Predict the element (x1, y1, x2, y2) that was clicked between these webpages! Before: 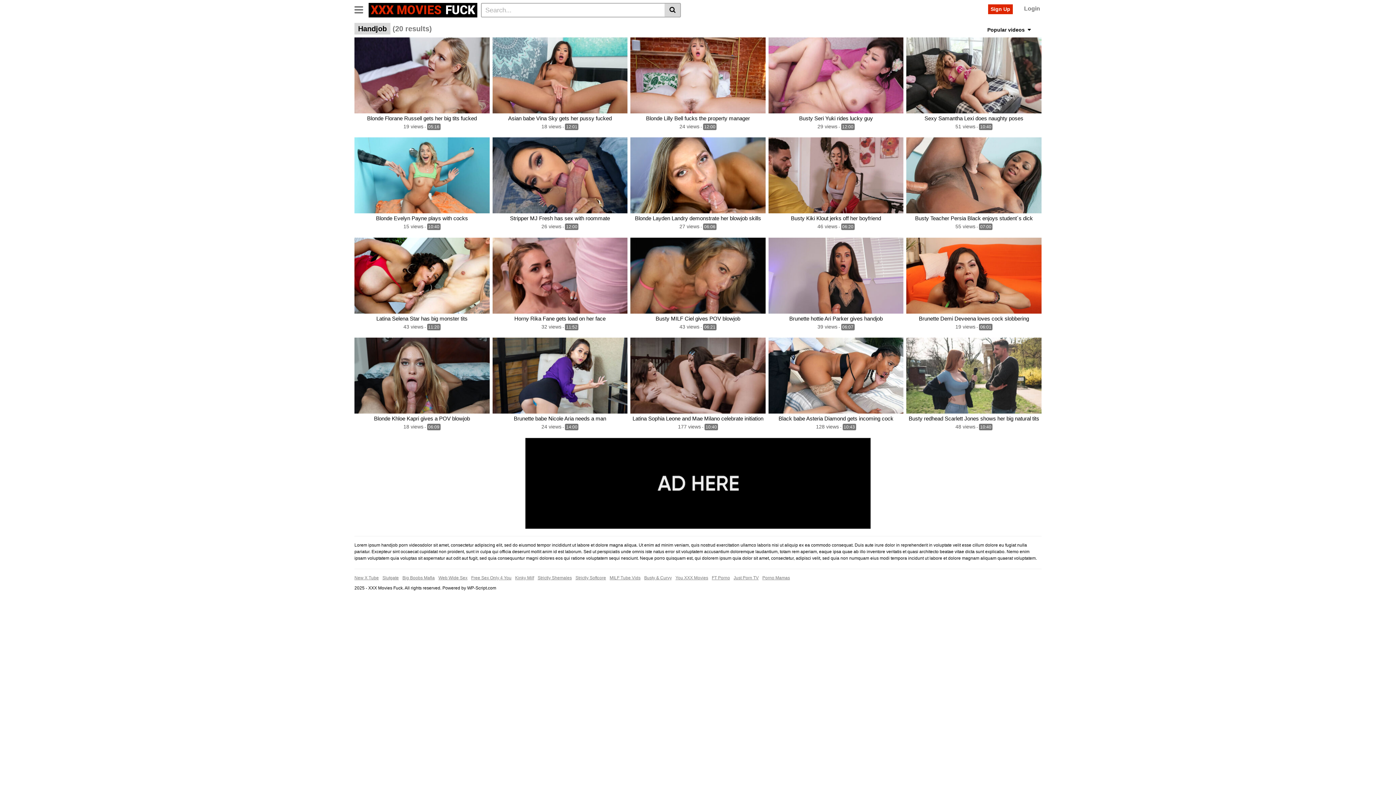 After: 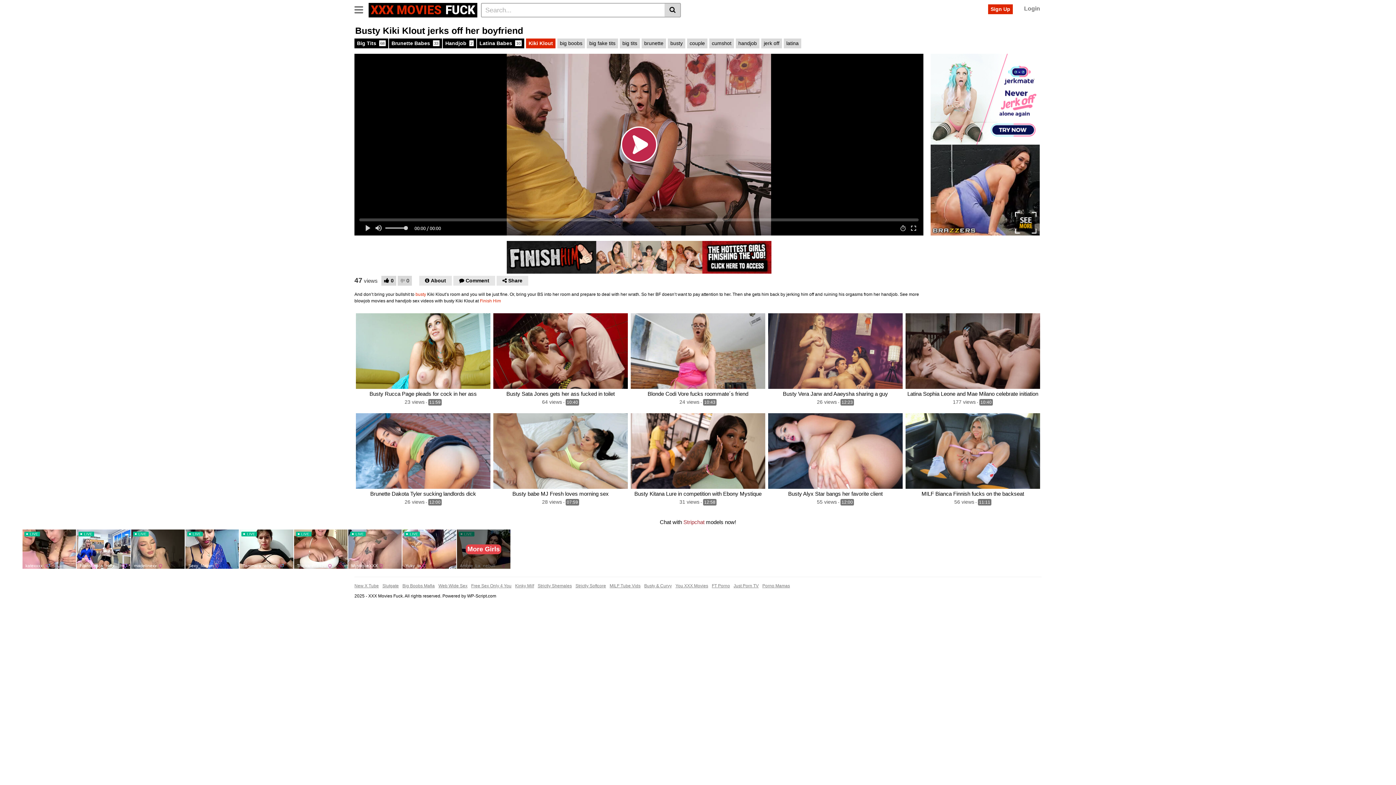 Action: bbox: (768, 137, 903, 213)